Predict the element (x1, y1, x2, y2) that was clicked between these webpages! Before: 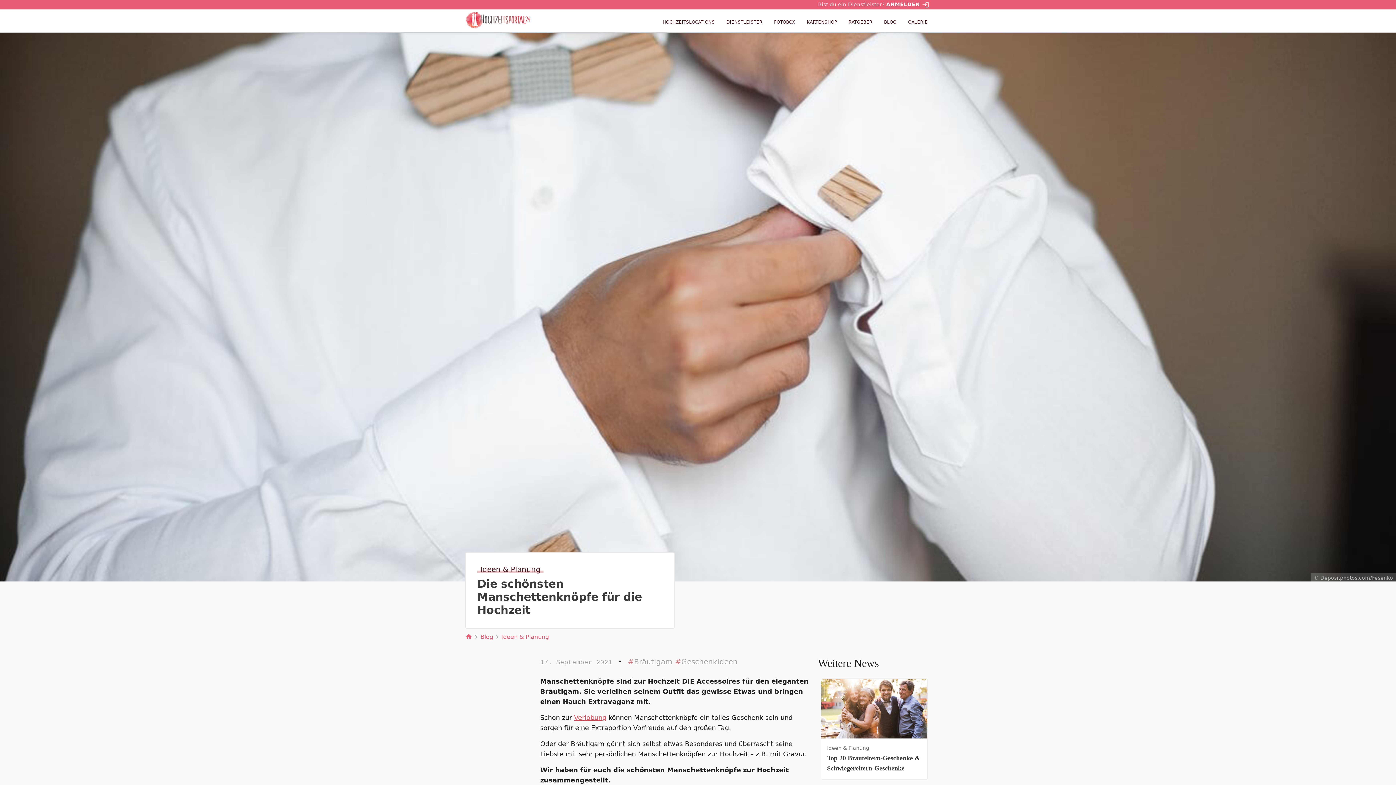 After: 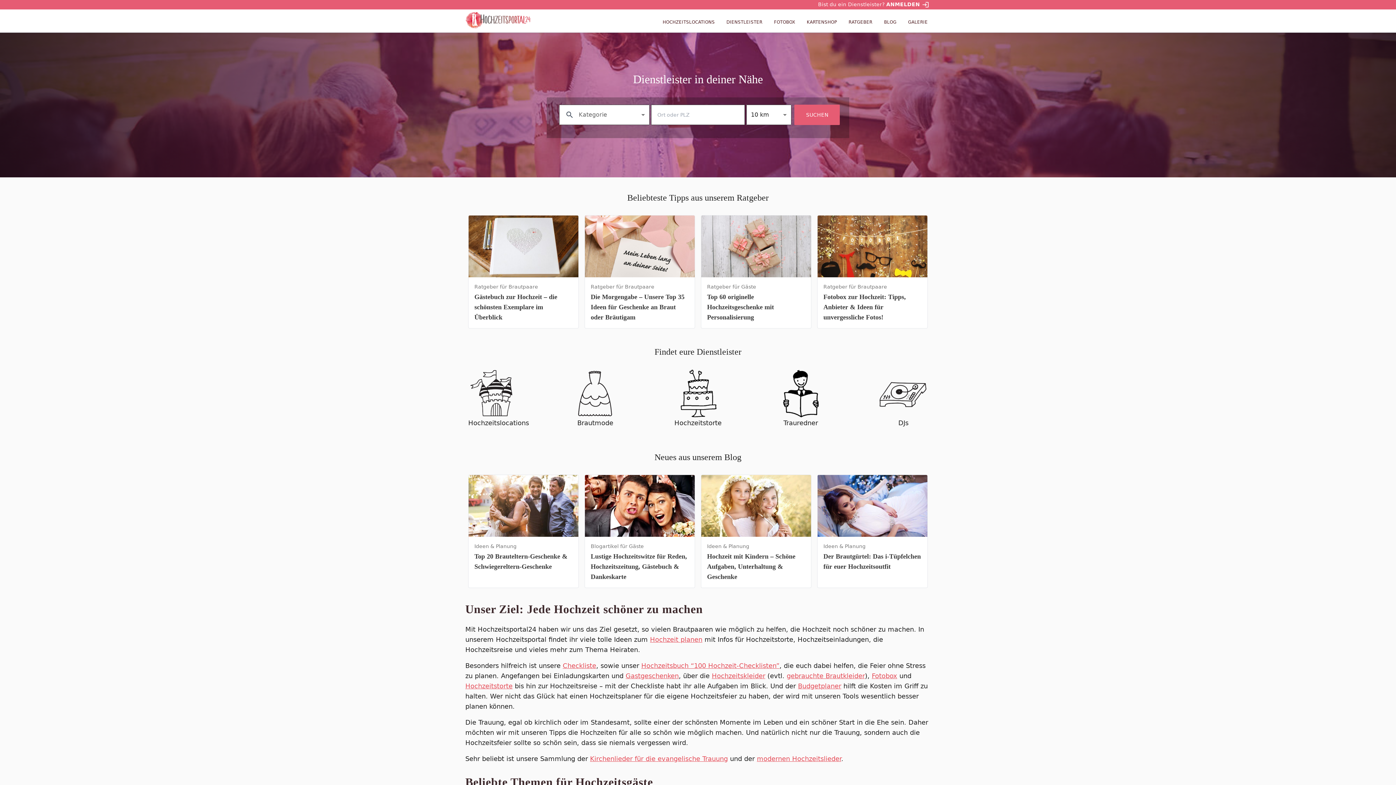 Action: bbox: (465, 10, 530, 29)